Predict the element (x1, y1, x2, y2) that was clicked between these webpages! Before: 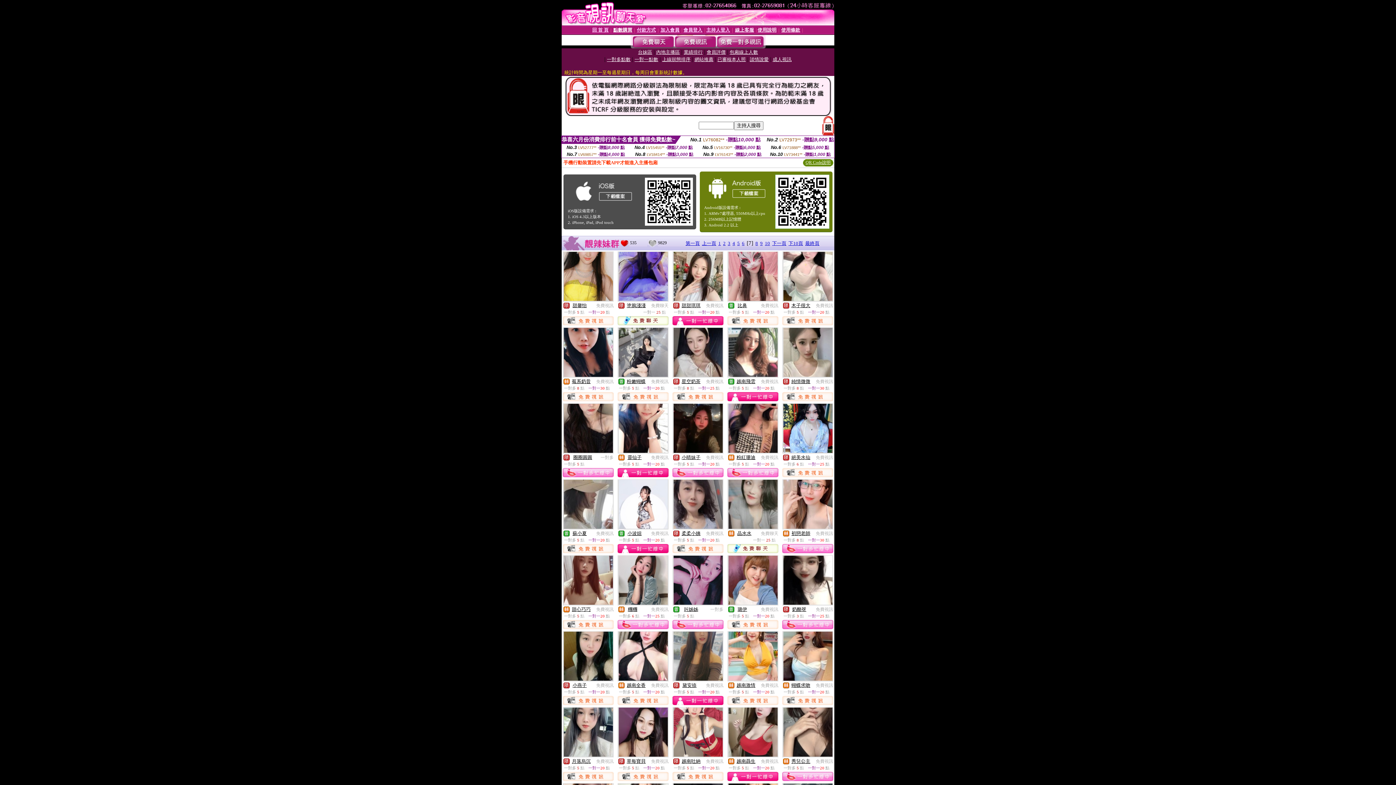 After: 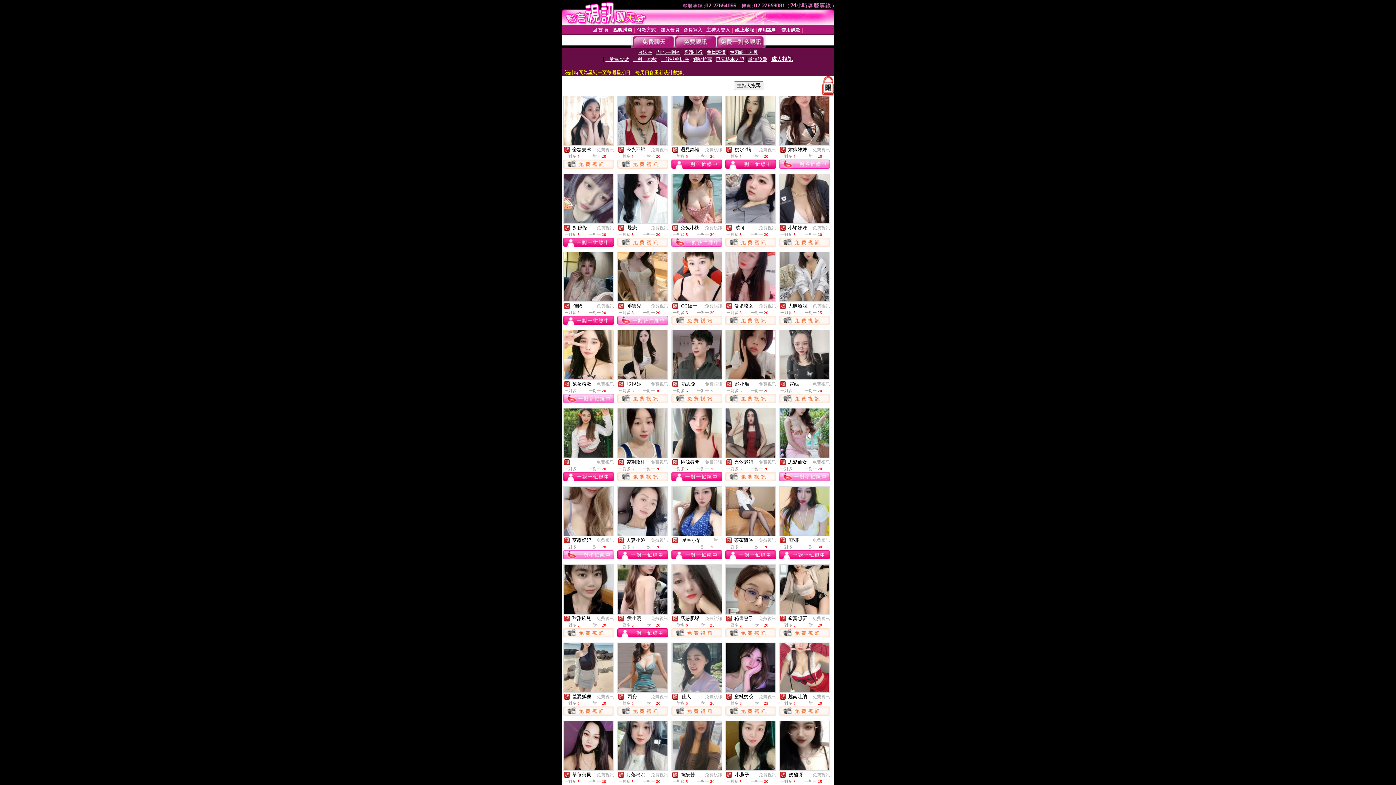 Action: bbox: (563, 760, 569, 765)